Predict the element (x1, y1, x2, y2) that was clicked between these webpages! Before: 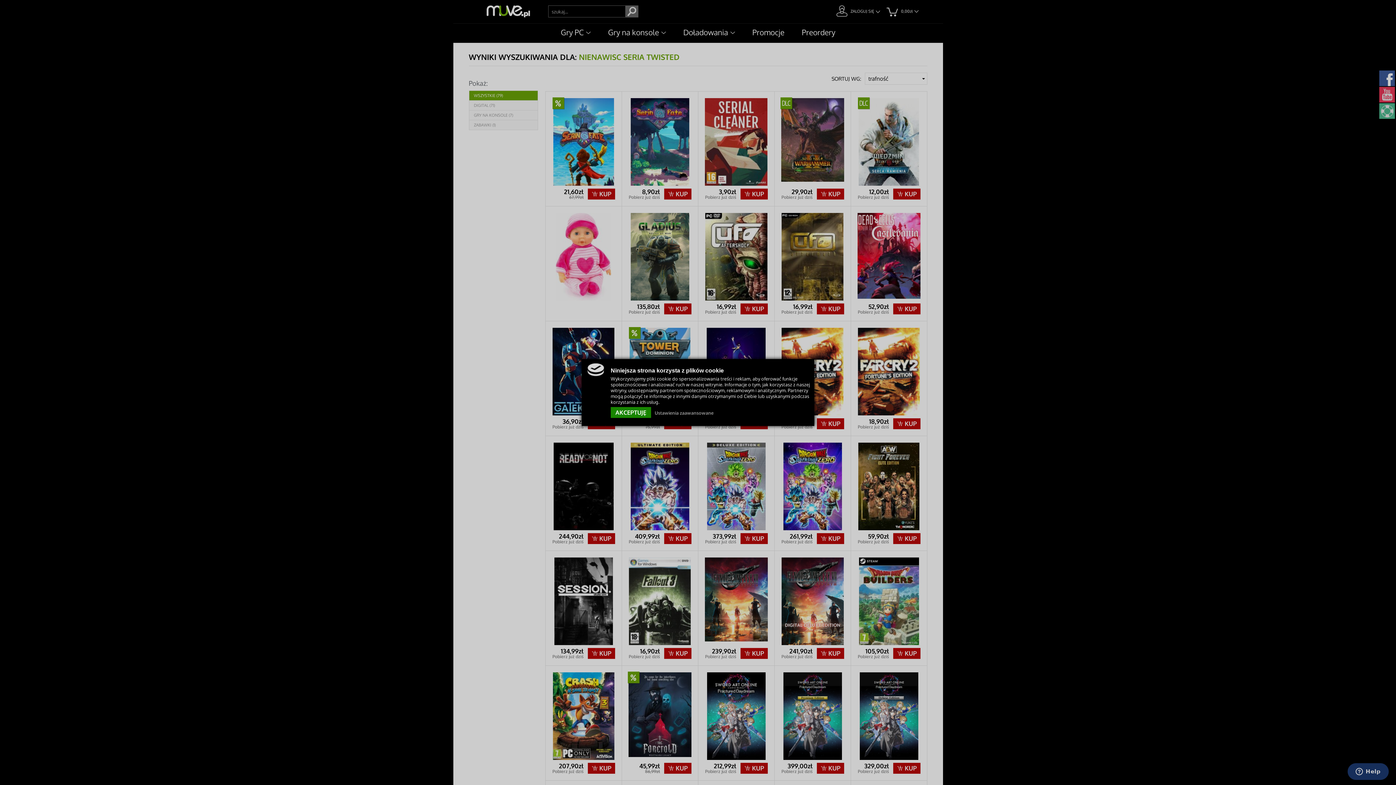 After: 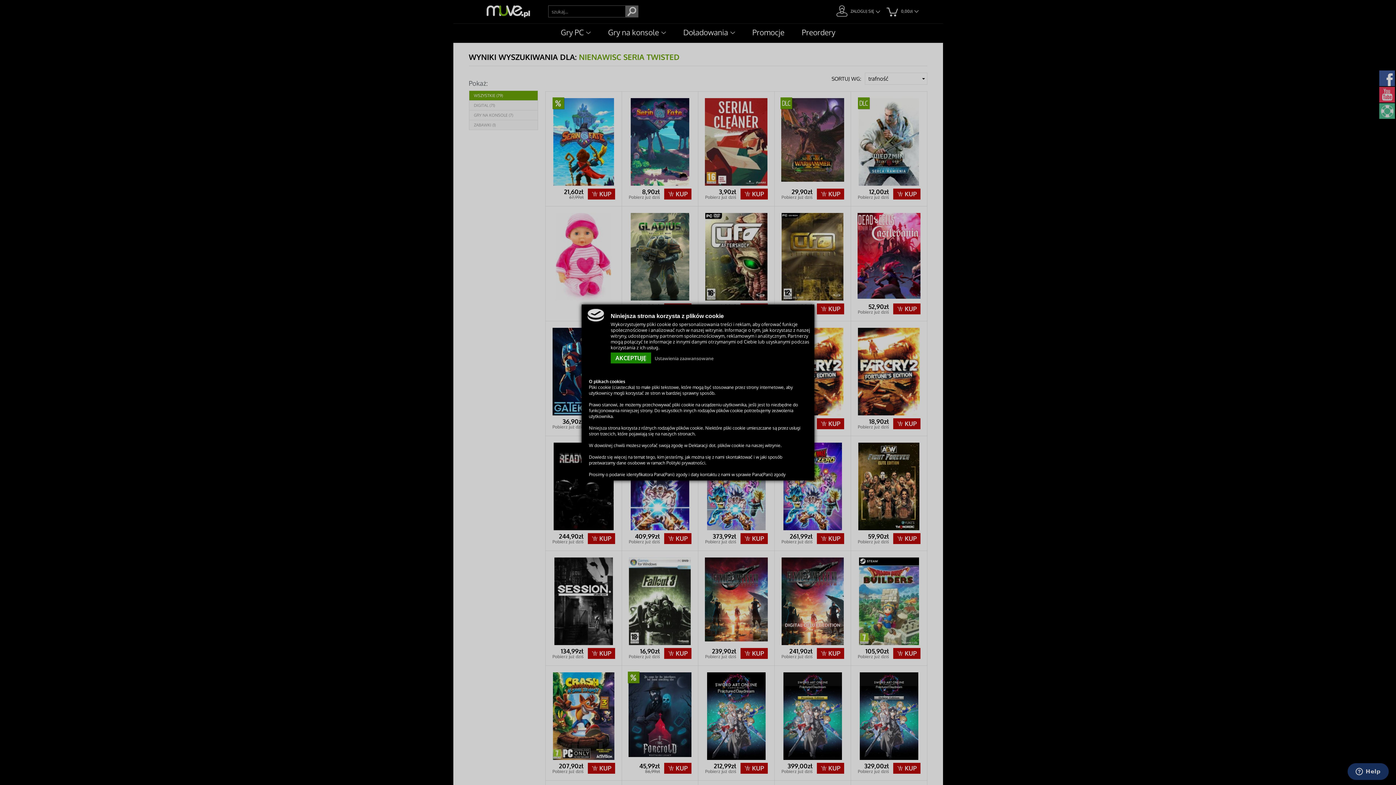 Action: bbox: (654, 410, 713, 416) label: Ustawienia zaawansowane